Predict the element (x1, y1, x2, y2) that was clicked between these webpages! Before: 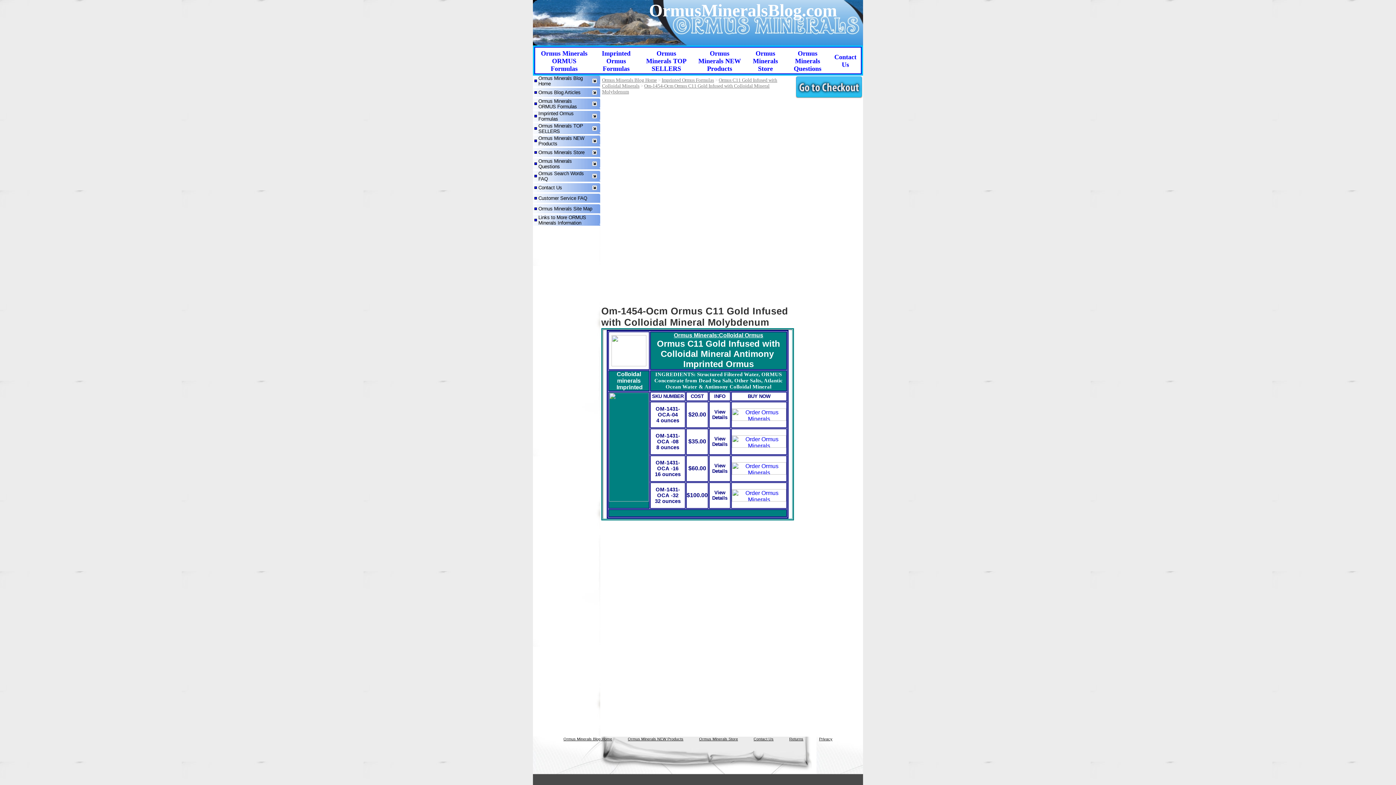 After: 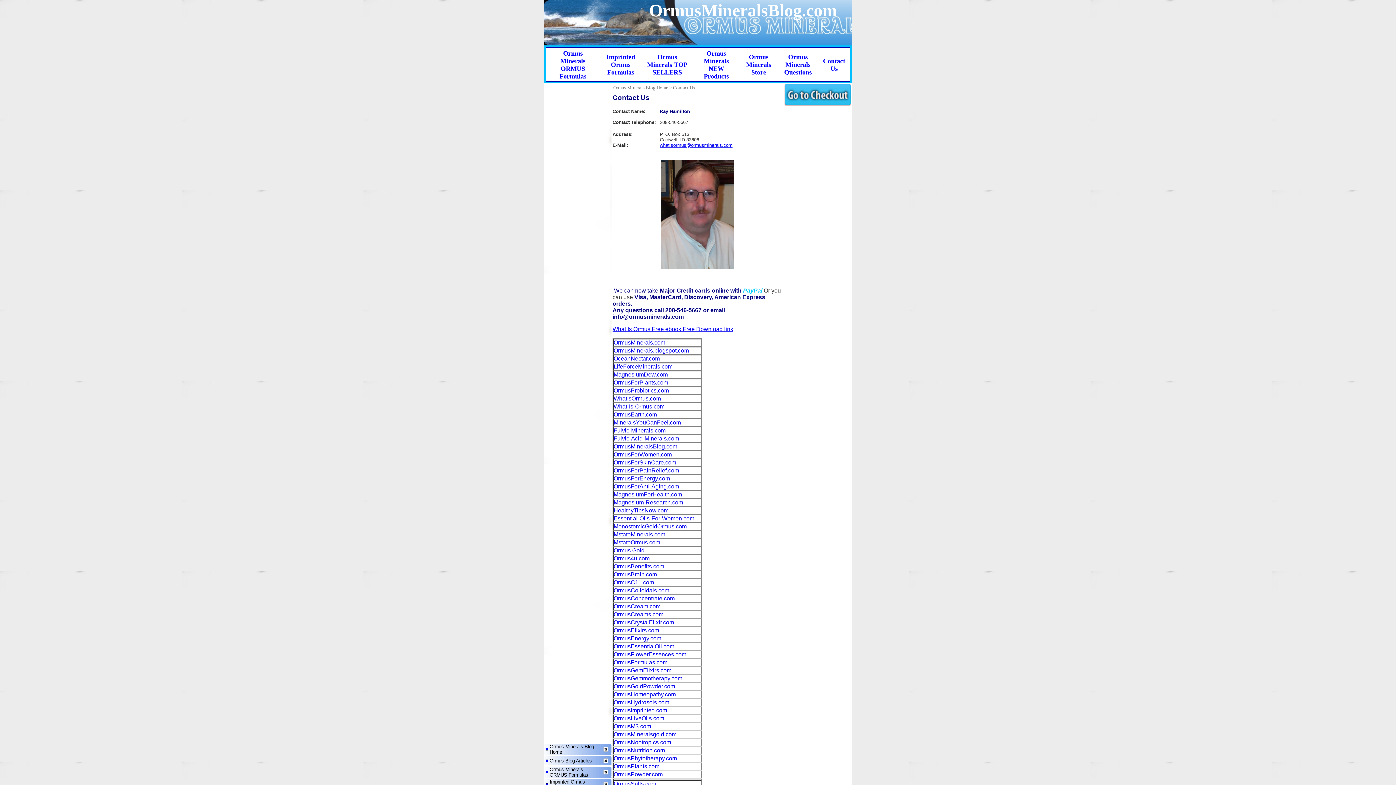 Action: bbox: (753, 737, 773, 741) label: Contact Us